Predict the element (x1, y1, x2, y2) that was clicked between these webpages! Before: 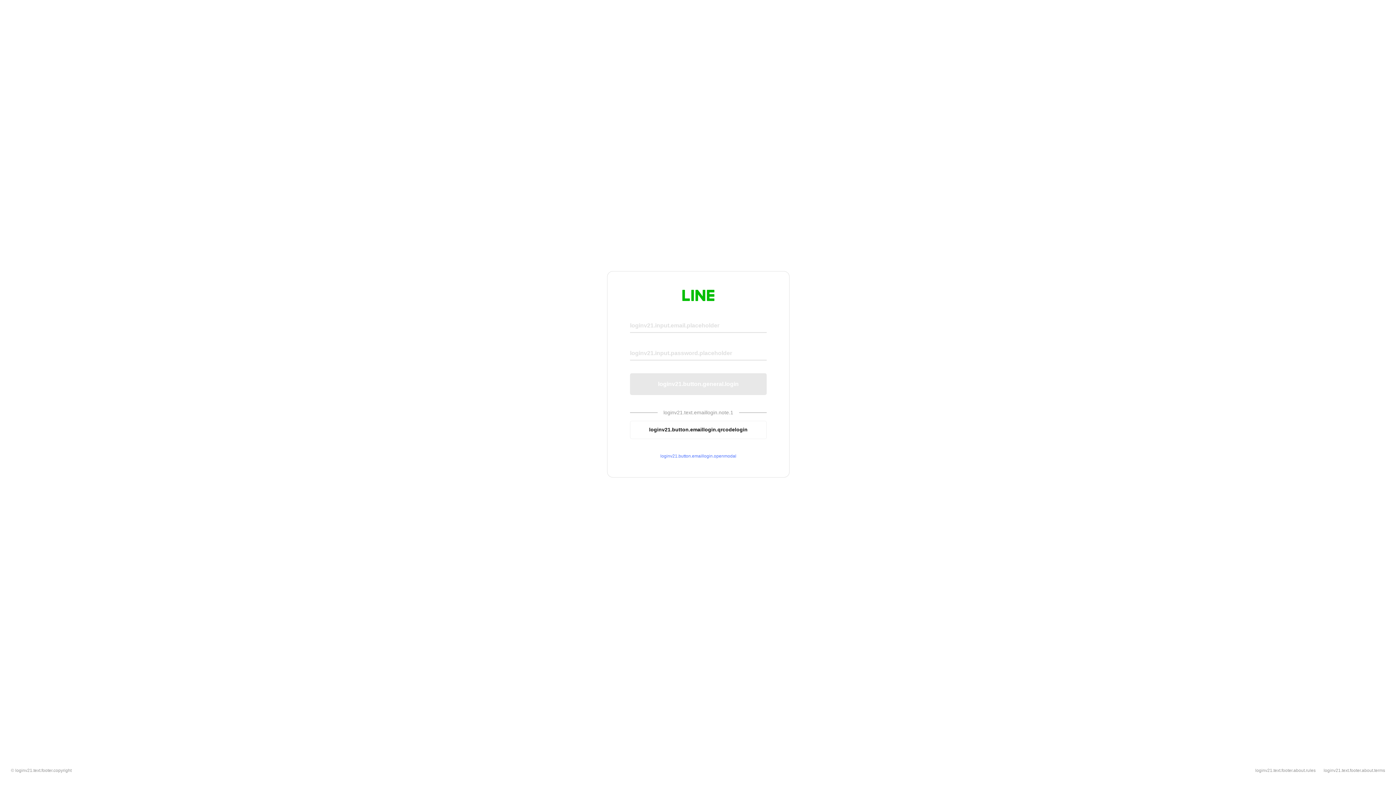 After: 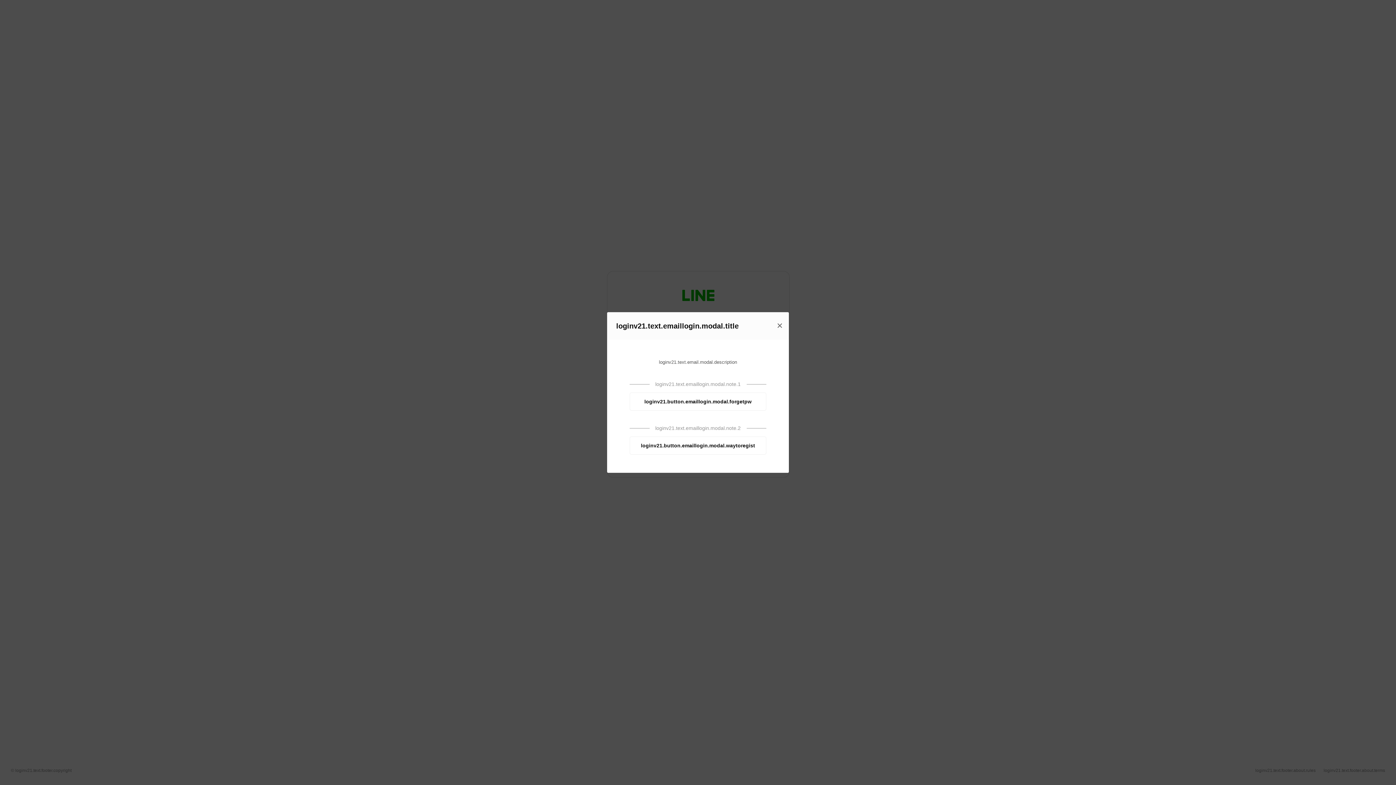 Action: bbox: (630, 453, 766, 459) label: loginv21.button.emaillogin.openmodal